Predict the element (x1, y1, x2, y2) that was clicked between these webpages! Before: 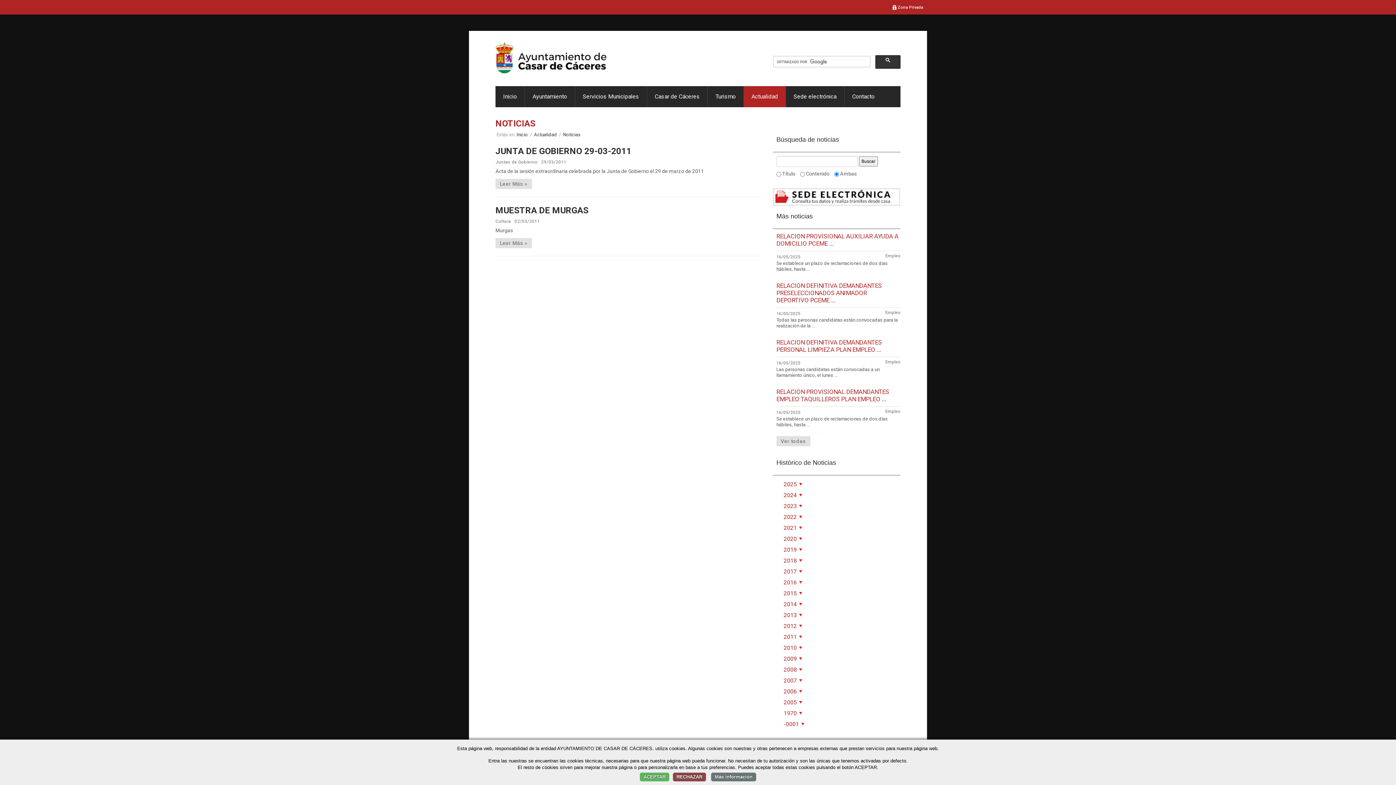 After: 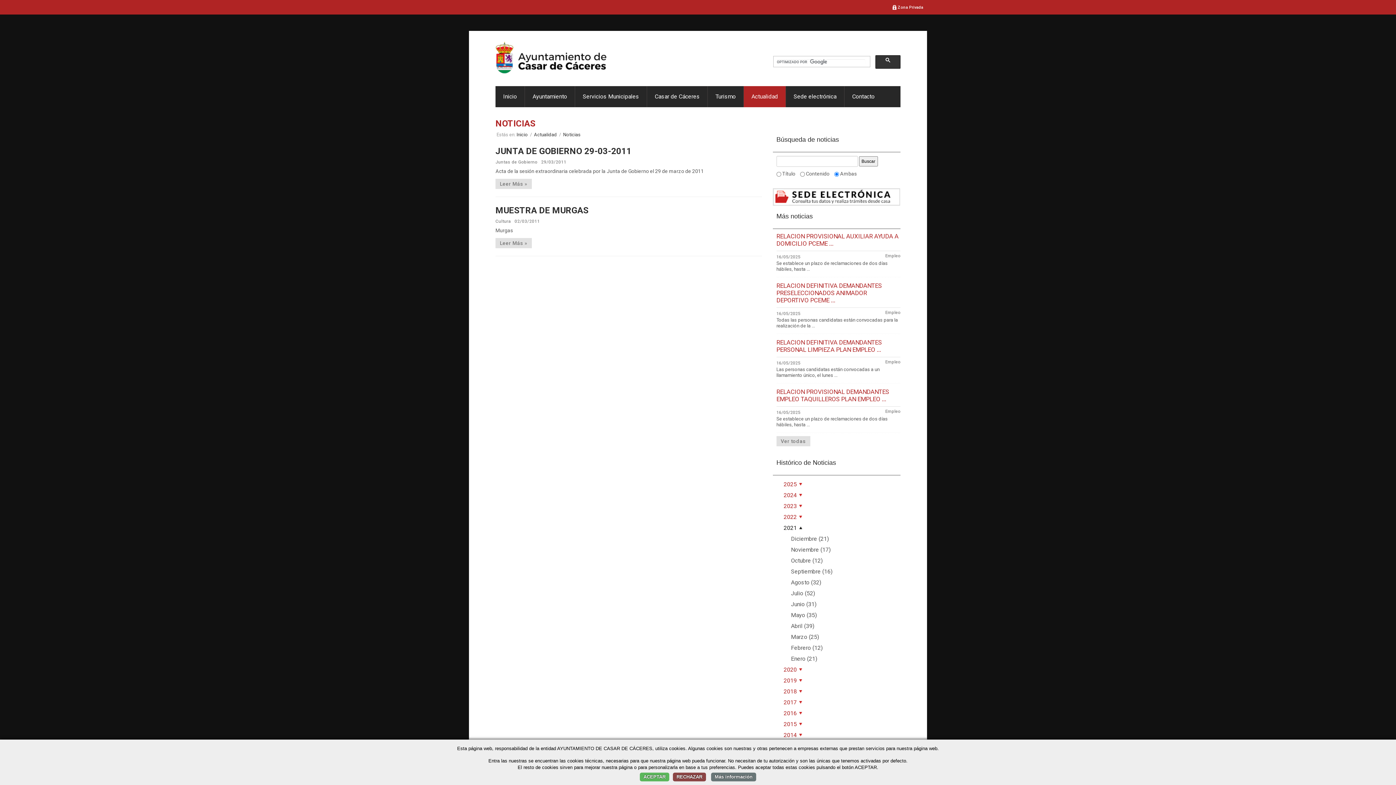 Action: label: 2021 bbox: (783, 524, 802, 531)